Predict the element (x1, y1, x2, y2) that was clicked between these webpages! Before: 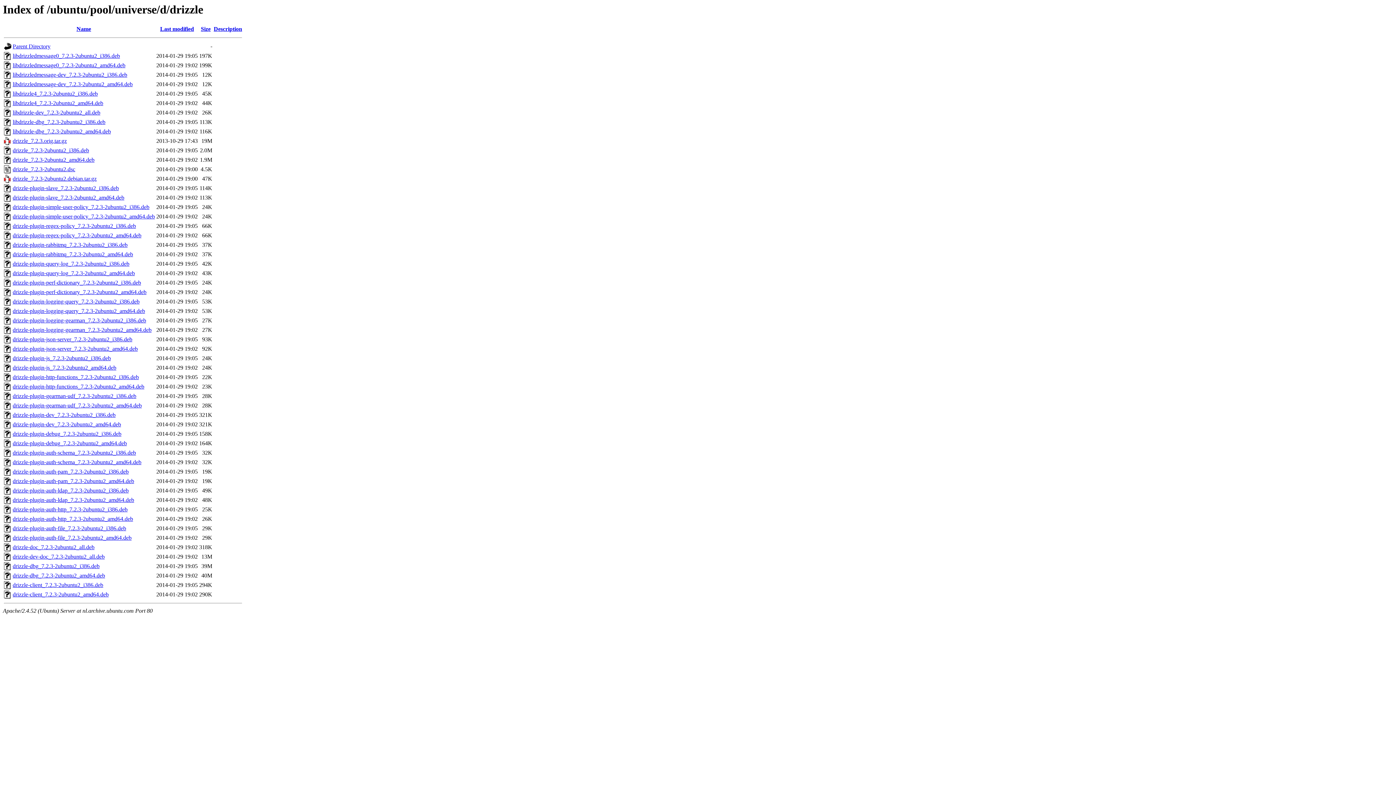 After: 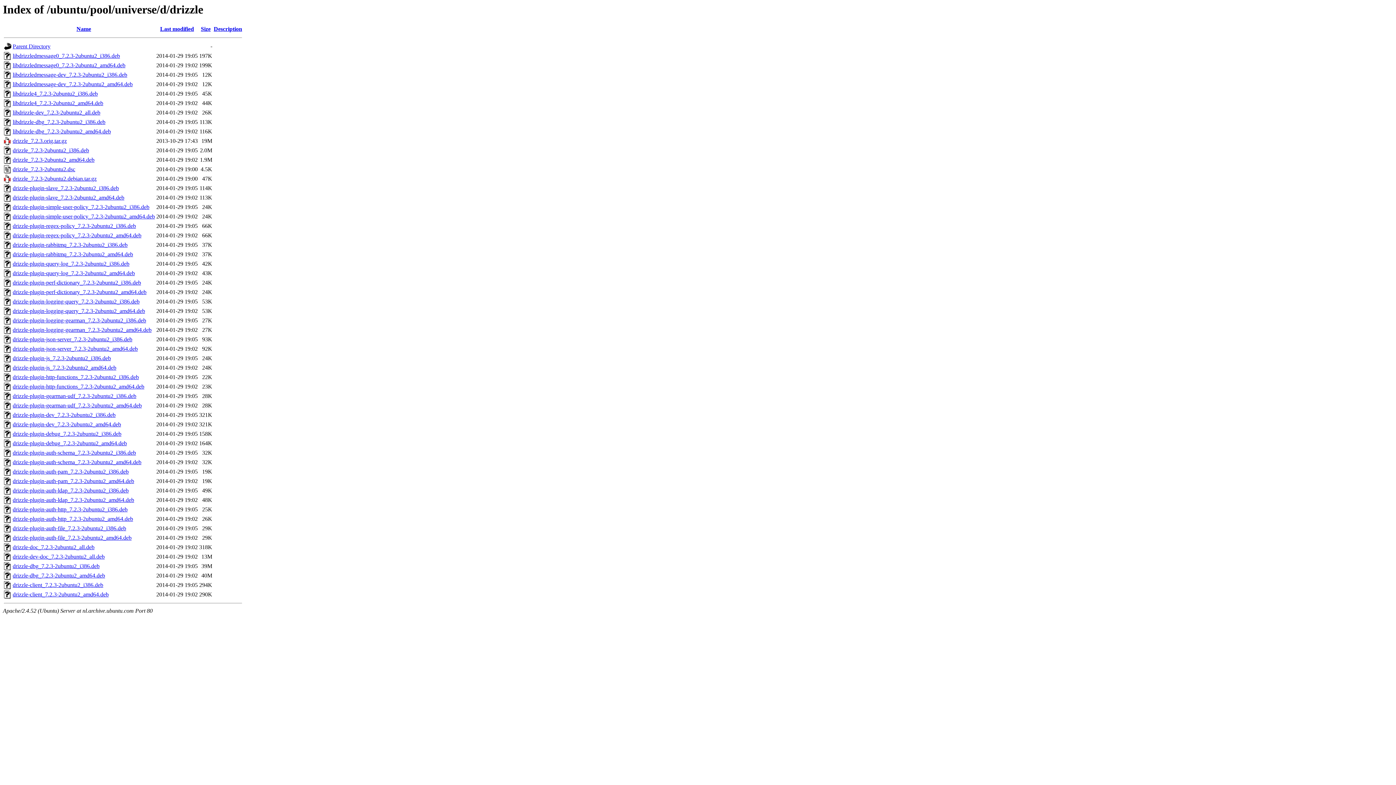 Action: bbox: (12, 355, 110, 361) label: drizzle-plugin-js_7.2.3-2ubuntu2_i386.deb